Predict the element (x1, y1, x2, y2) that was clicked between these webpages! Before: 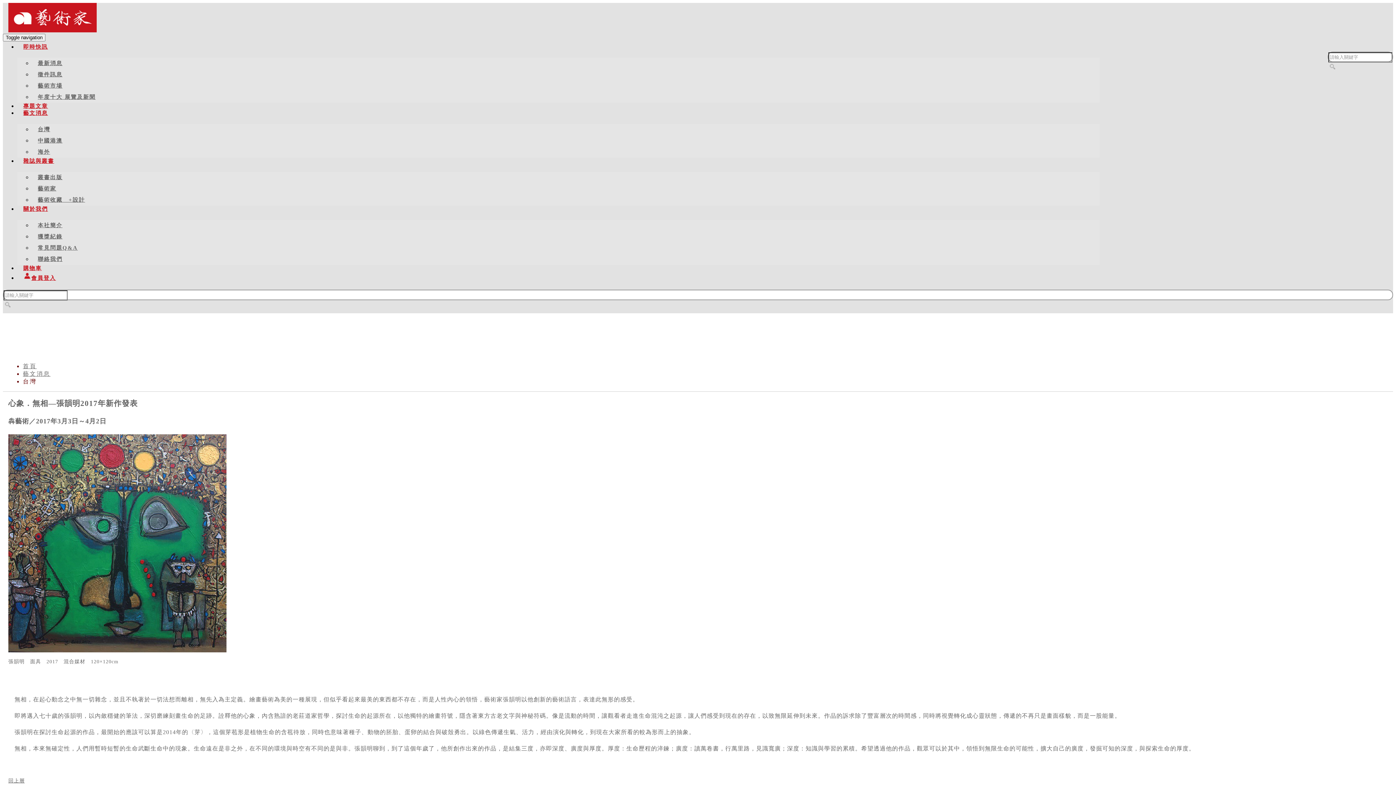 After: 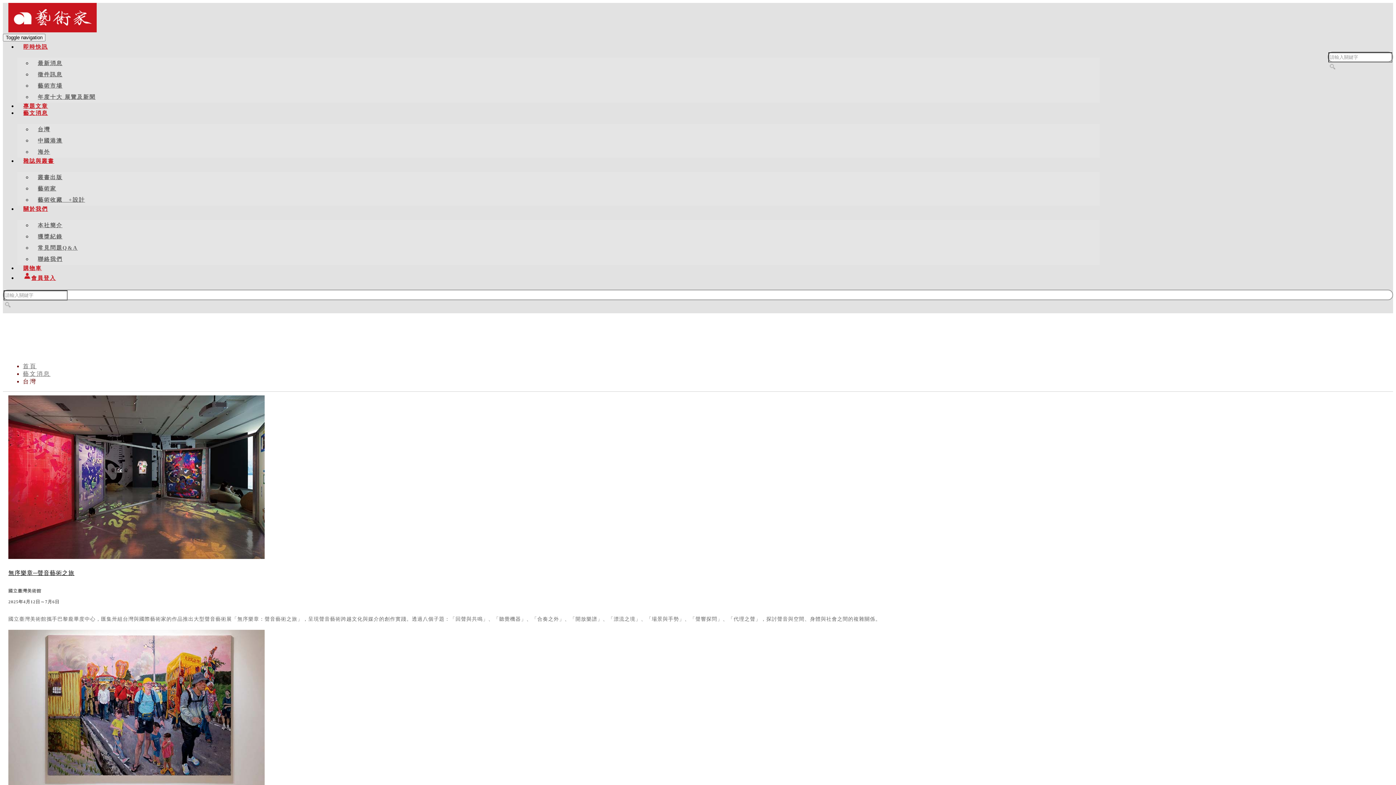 Action: label: 藝文消息 bbox: (22, 370, 50, 377)